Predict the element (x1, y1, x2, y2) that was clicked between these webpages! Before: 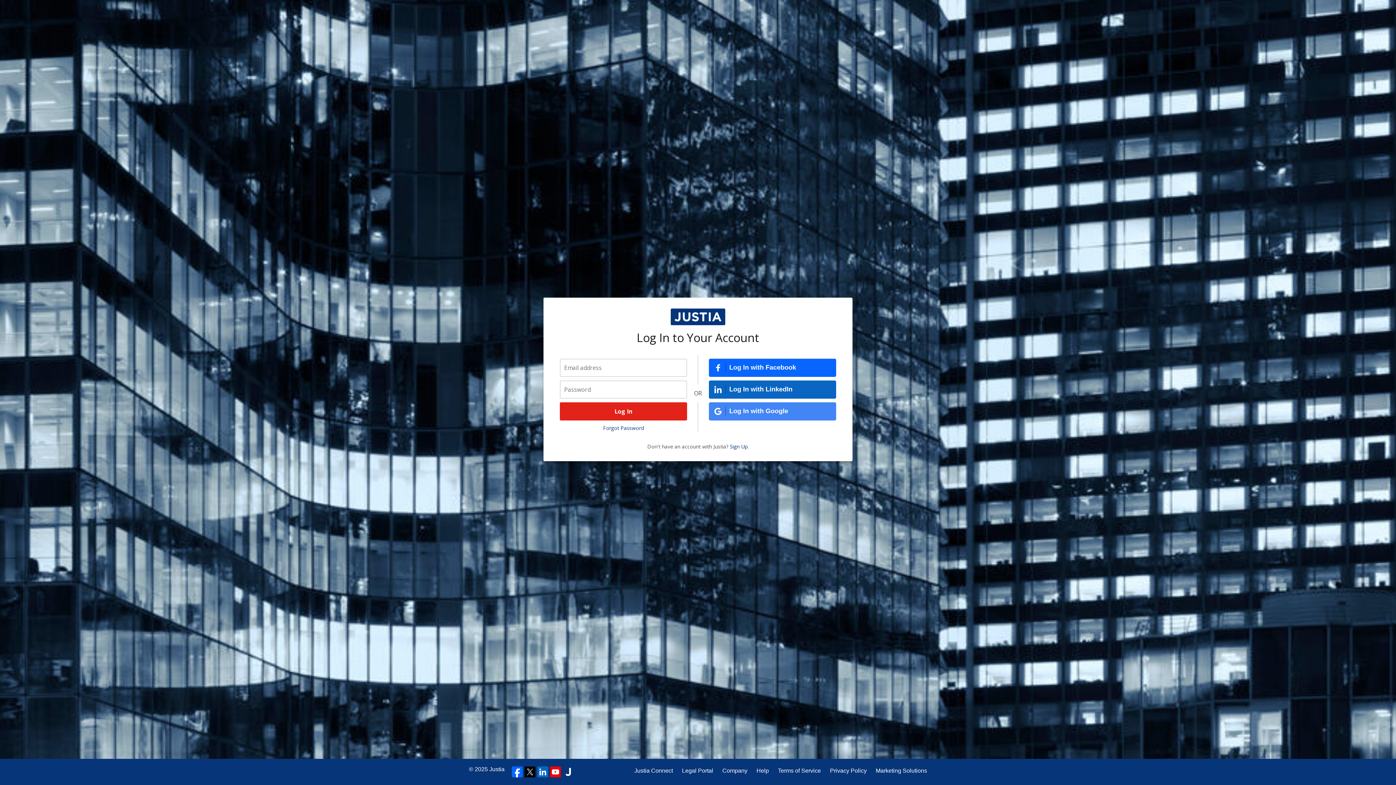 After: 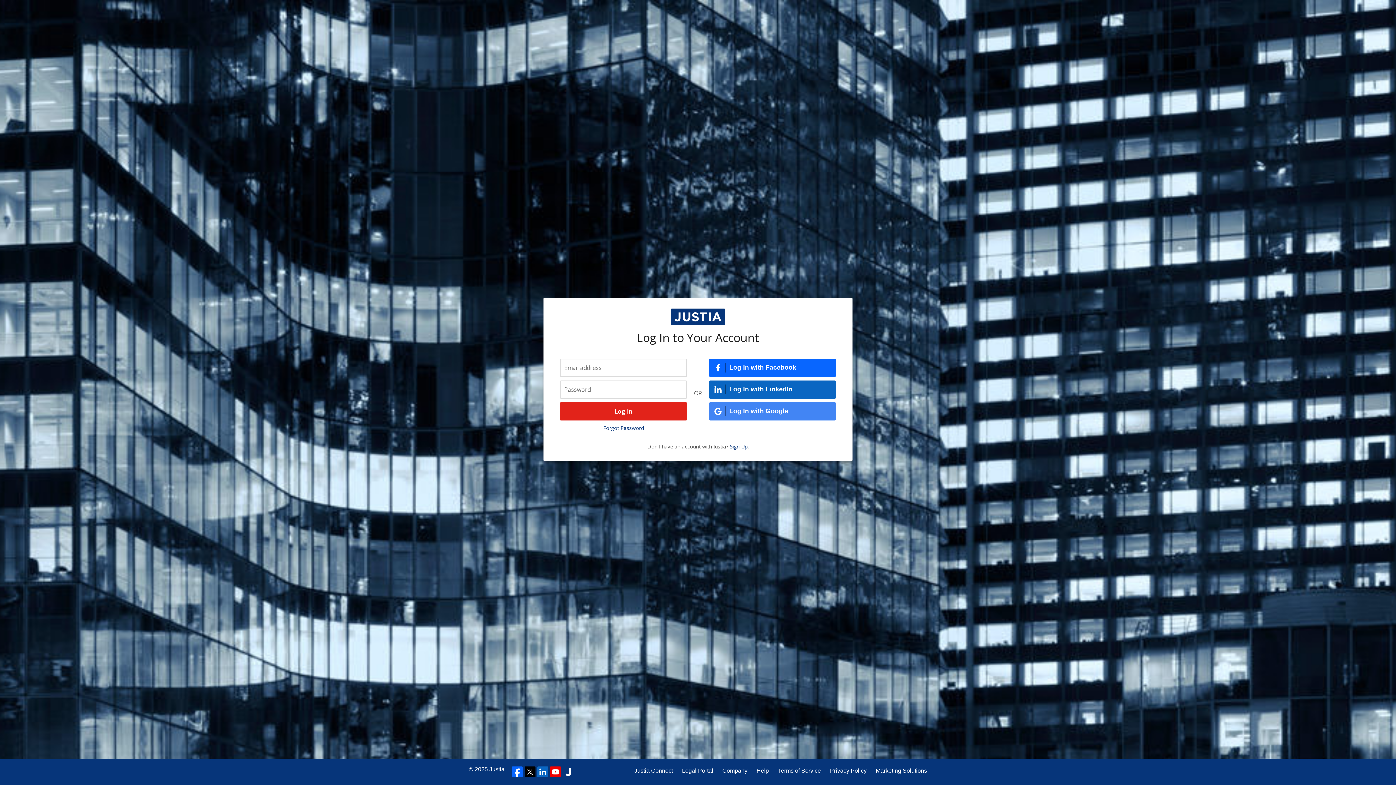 Action: bbox: (512, 766, 522, 777)